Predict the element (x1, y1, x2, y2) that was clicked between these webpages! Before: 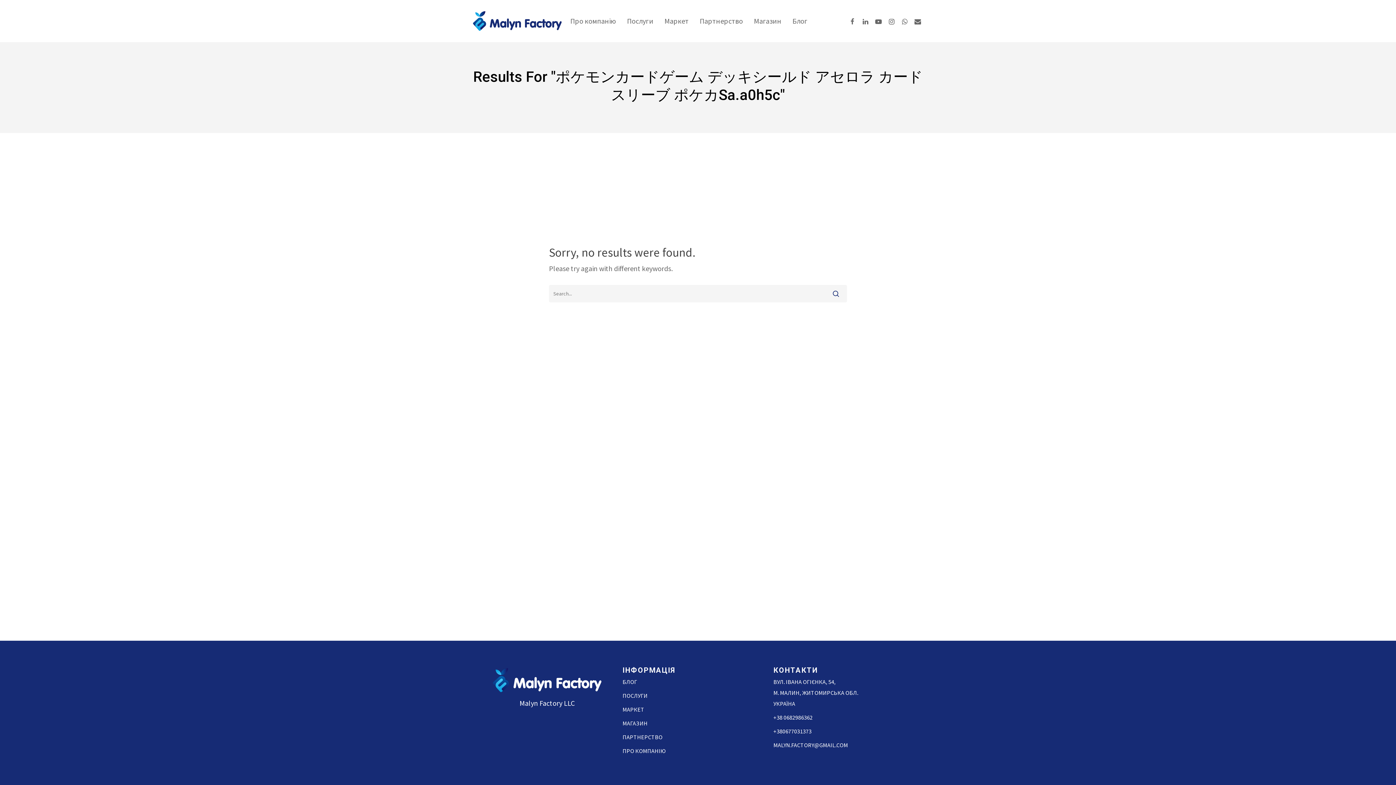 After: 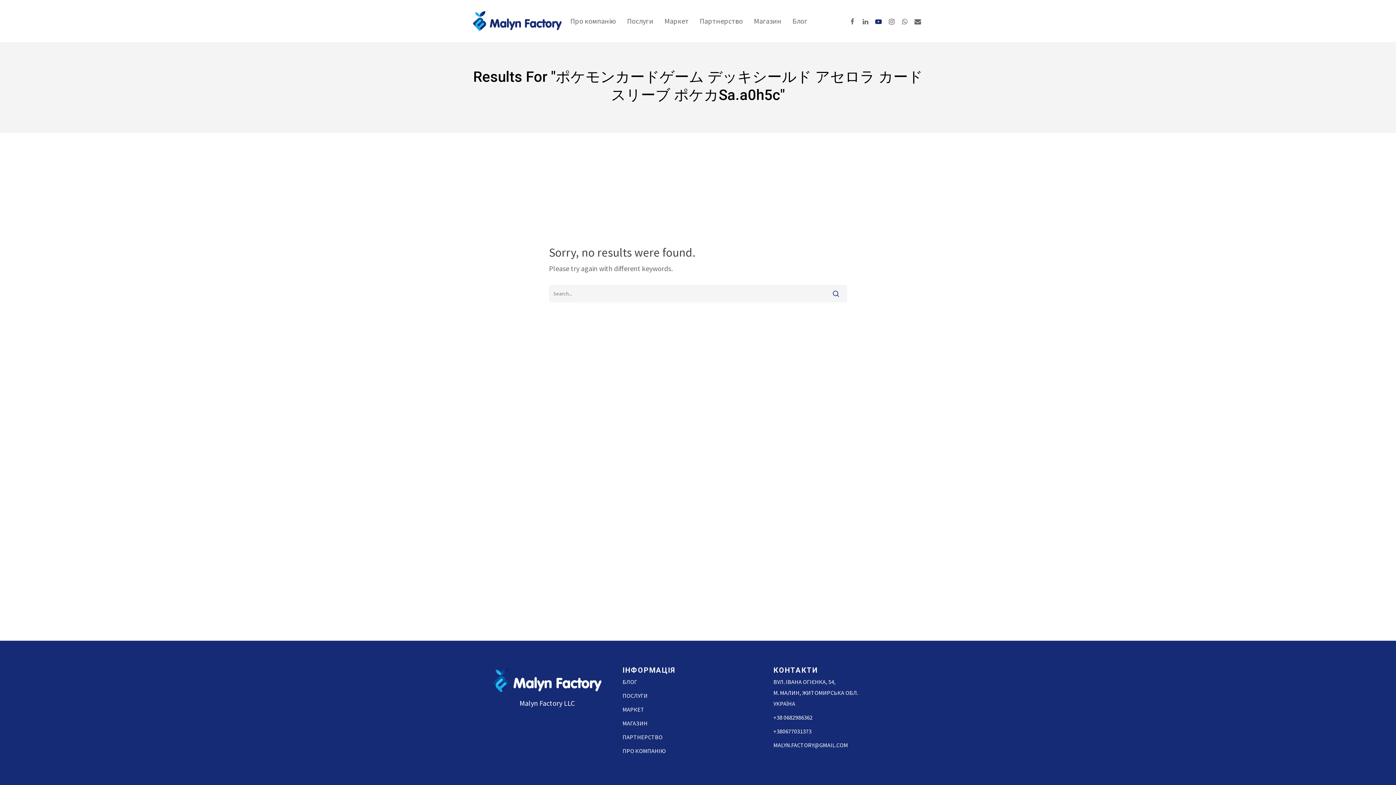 Action: bbox: (872, 16, 885, 25)